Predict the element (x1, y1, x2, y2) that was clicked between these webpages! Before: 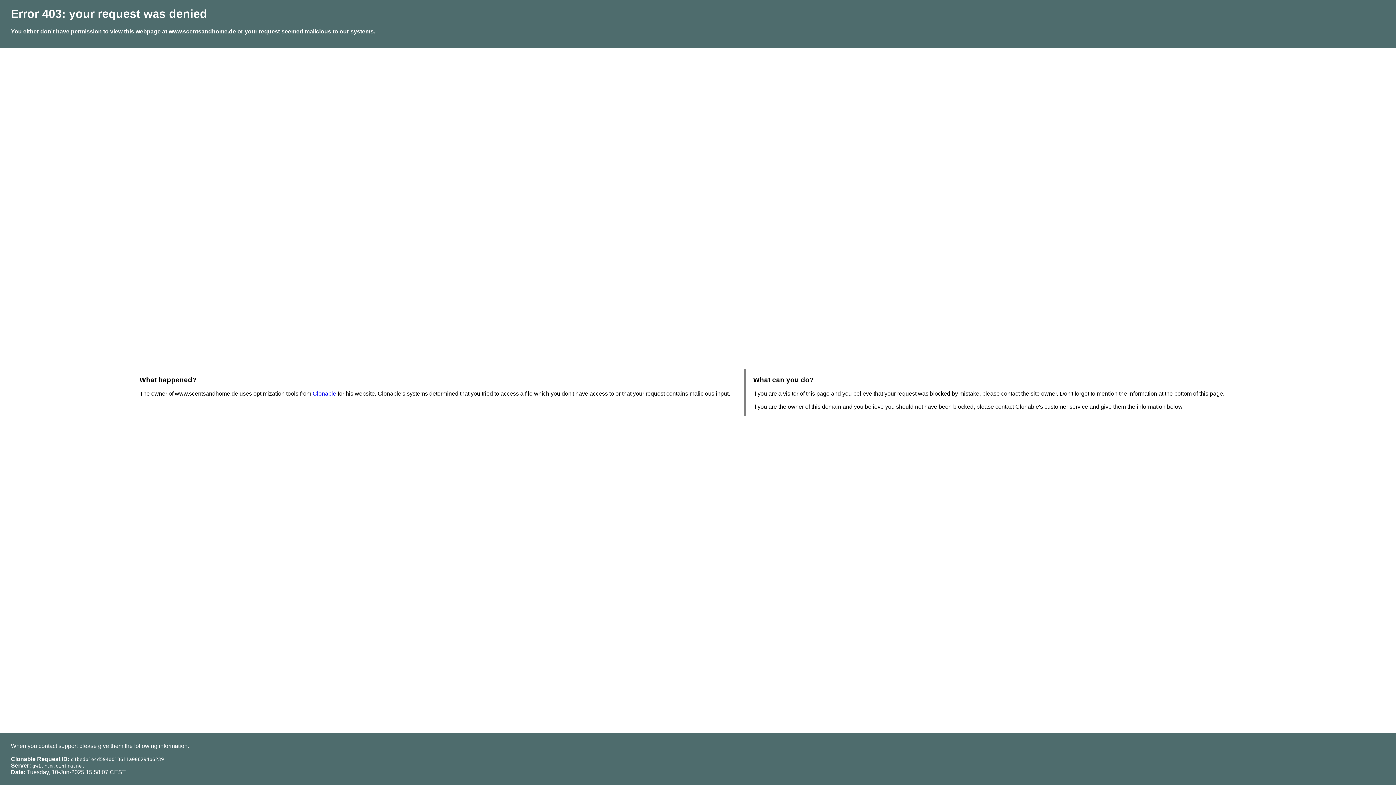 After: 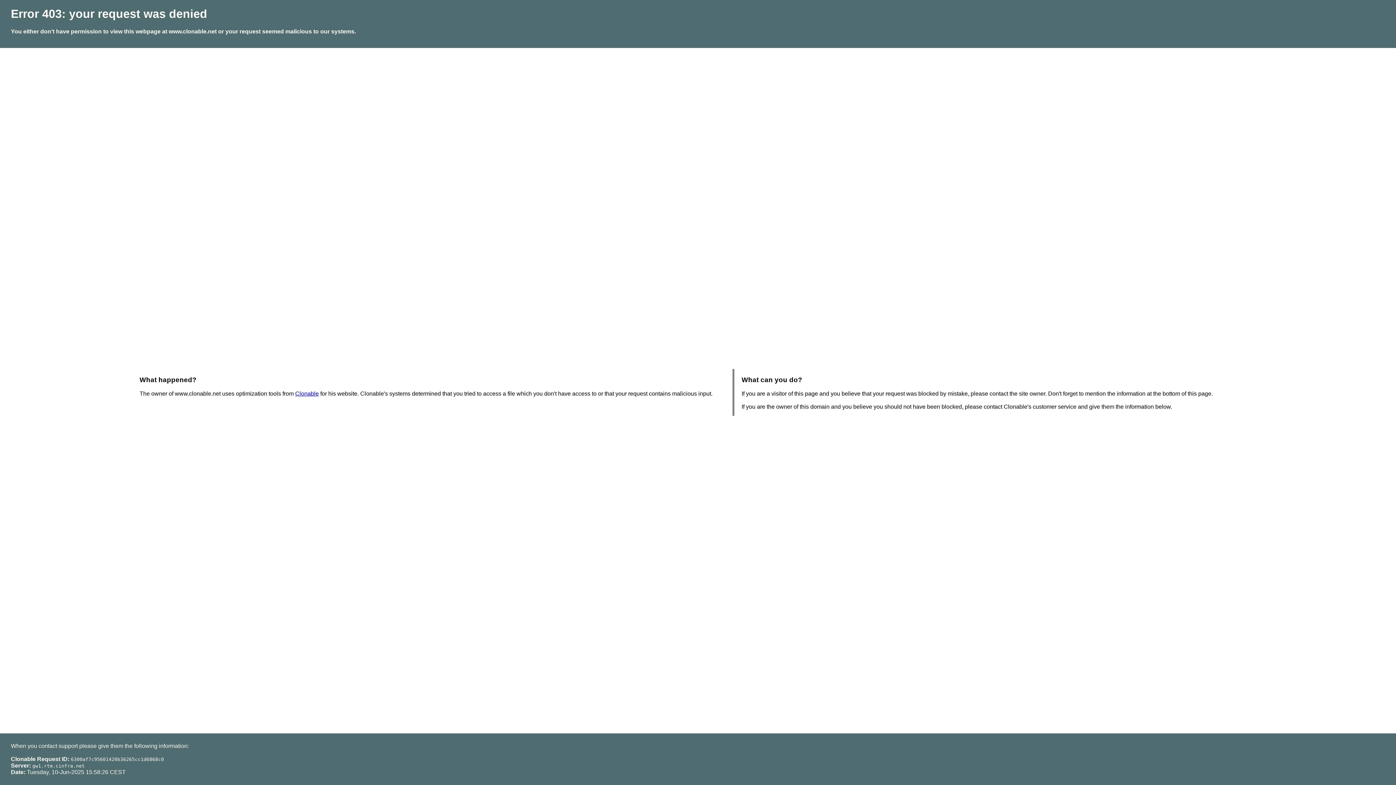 Action: bbox: (312, 390, 336, 396) label: Clonable